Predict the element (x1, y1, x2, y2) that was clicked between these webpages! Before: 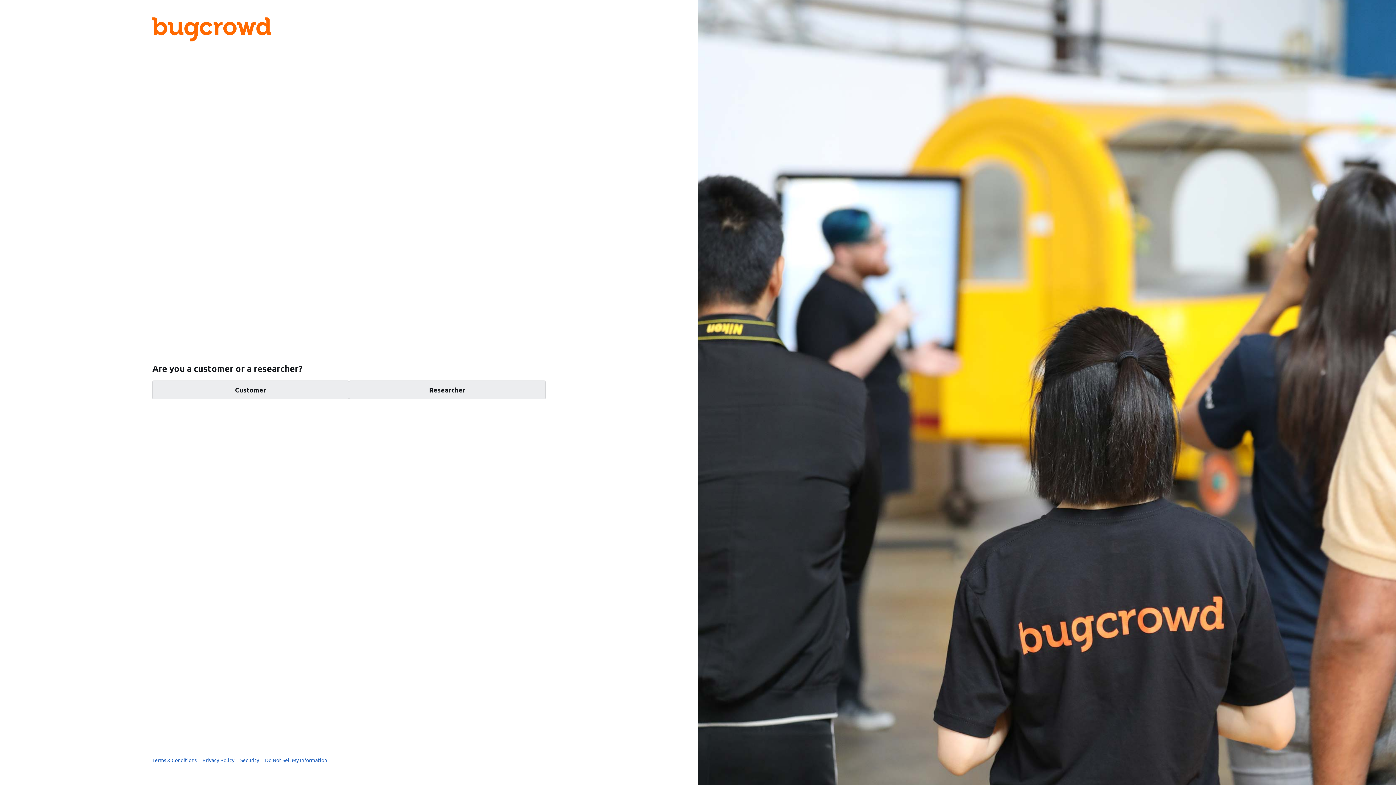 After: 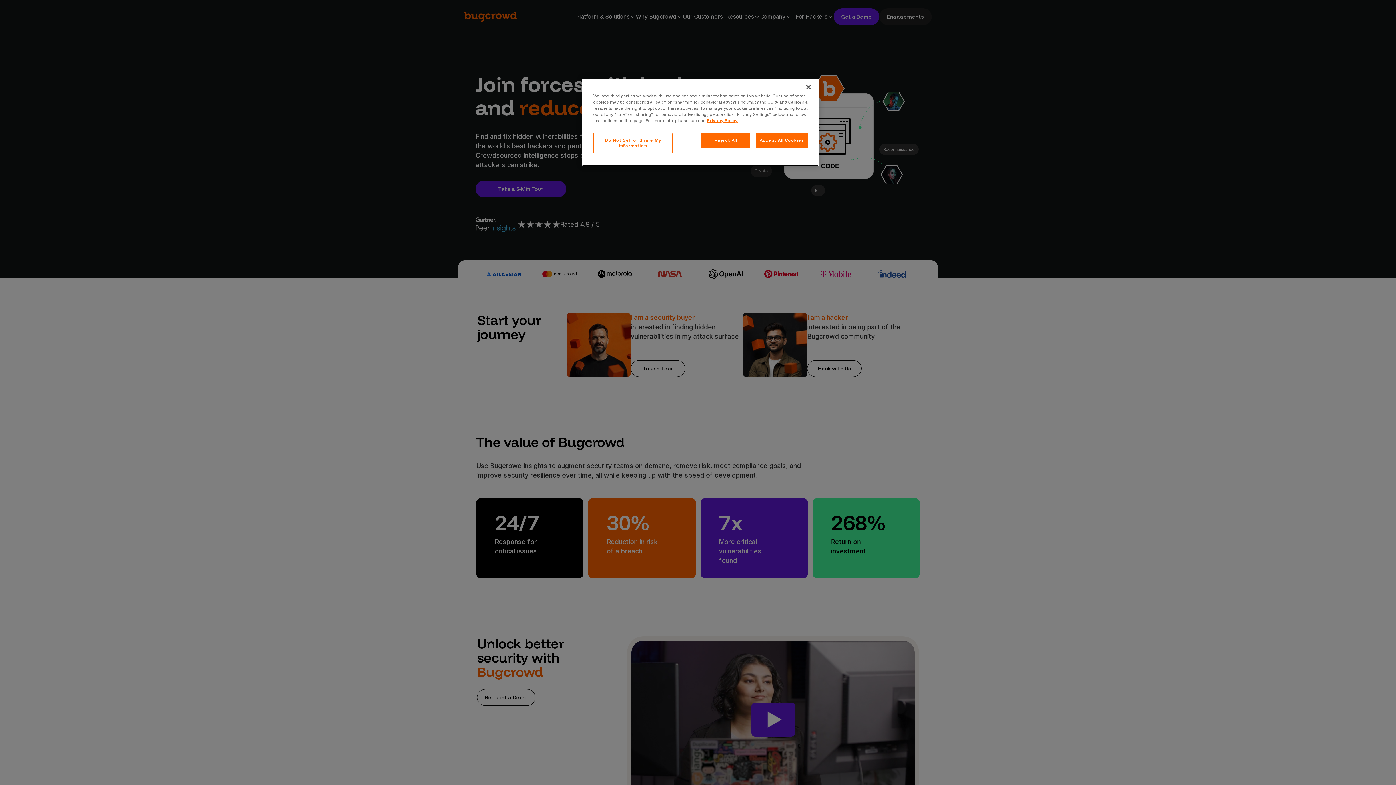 Action: bbox: (152, 35, 271, 42)